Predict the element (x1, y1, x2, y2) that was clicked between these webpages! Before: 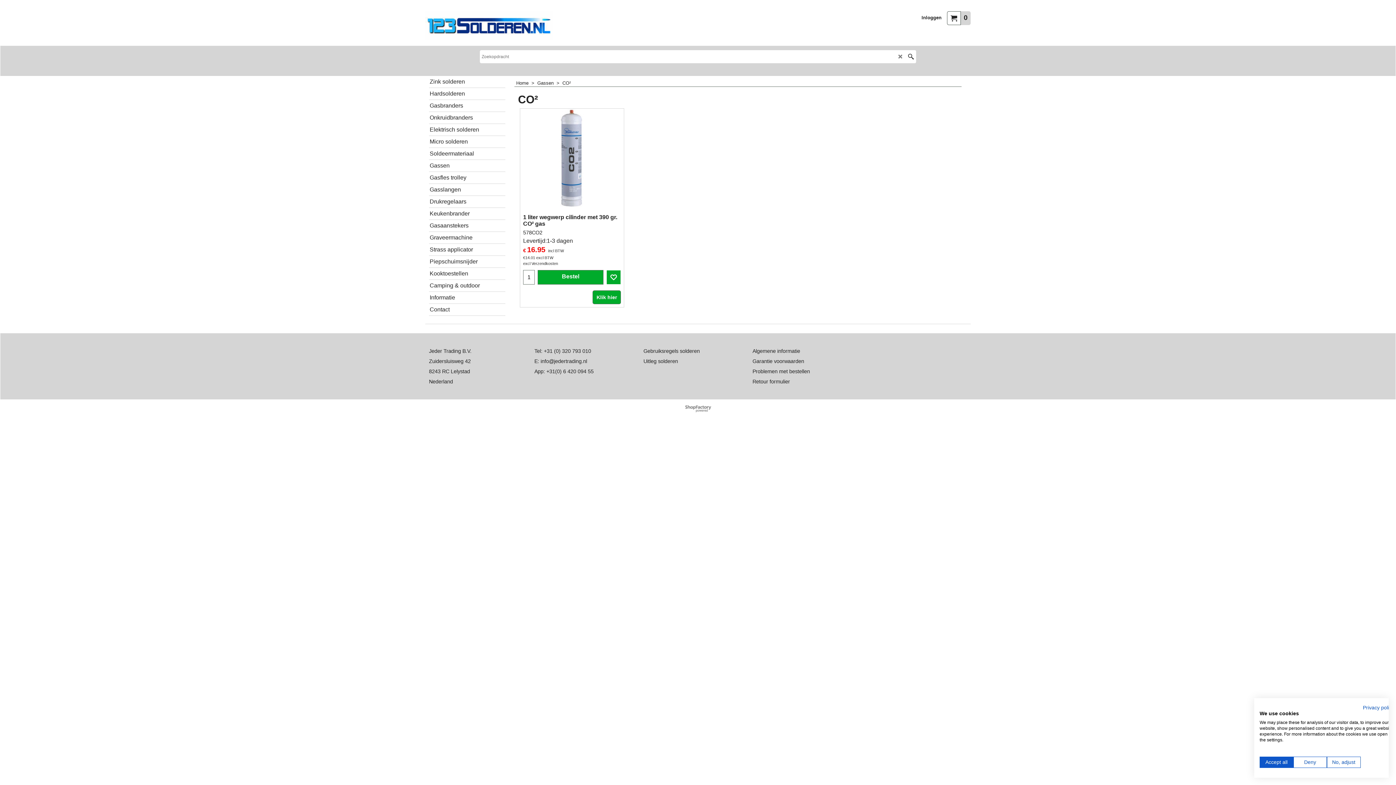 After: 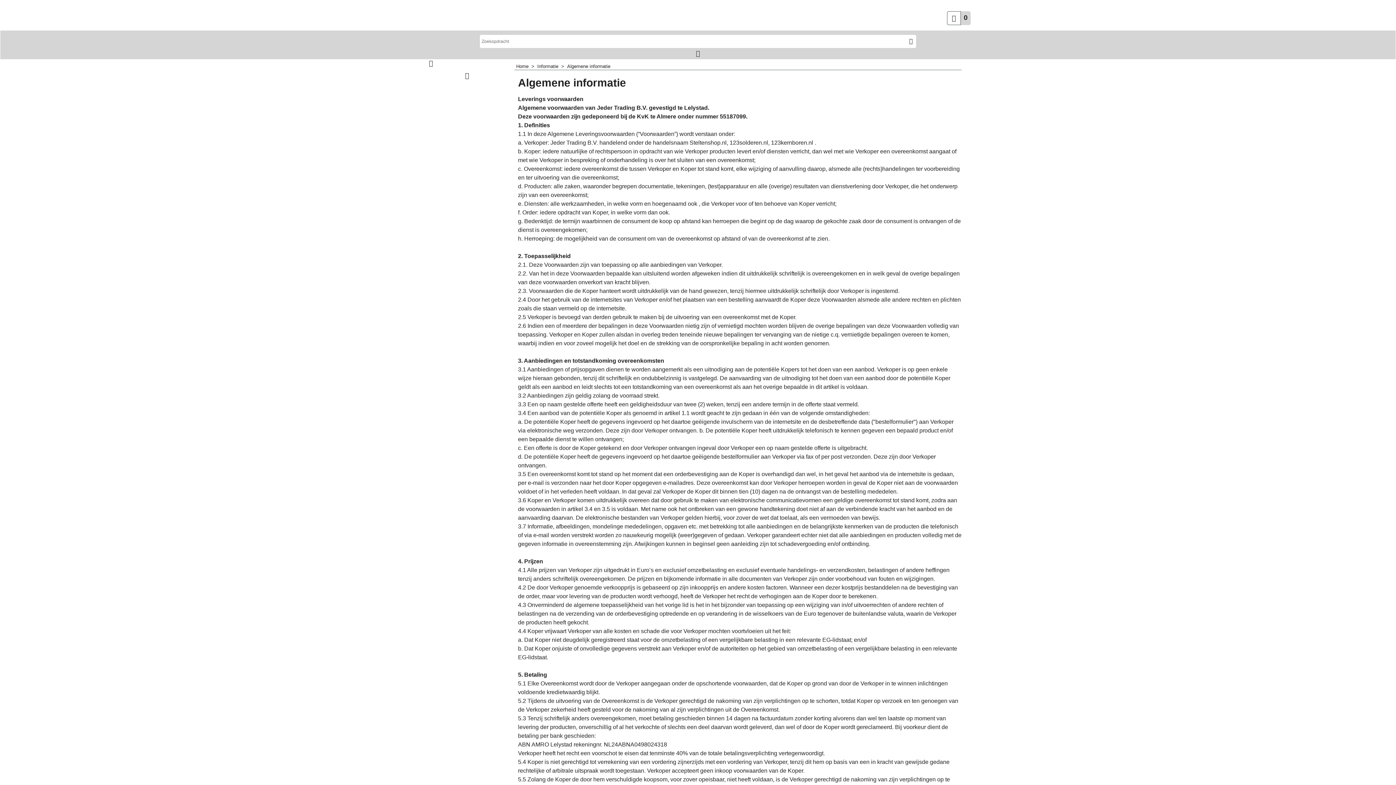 Action: bbox: (752, 347, 861, 353) label: Algemene informatie